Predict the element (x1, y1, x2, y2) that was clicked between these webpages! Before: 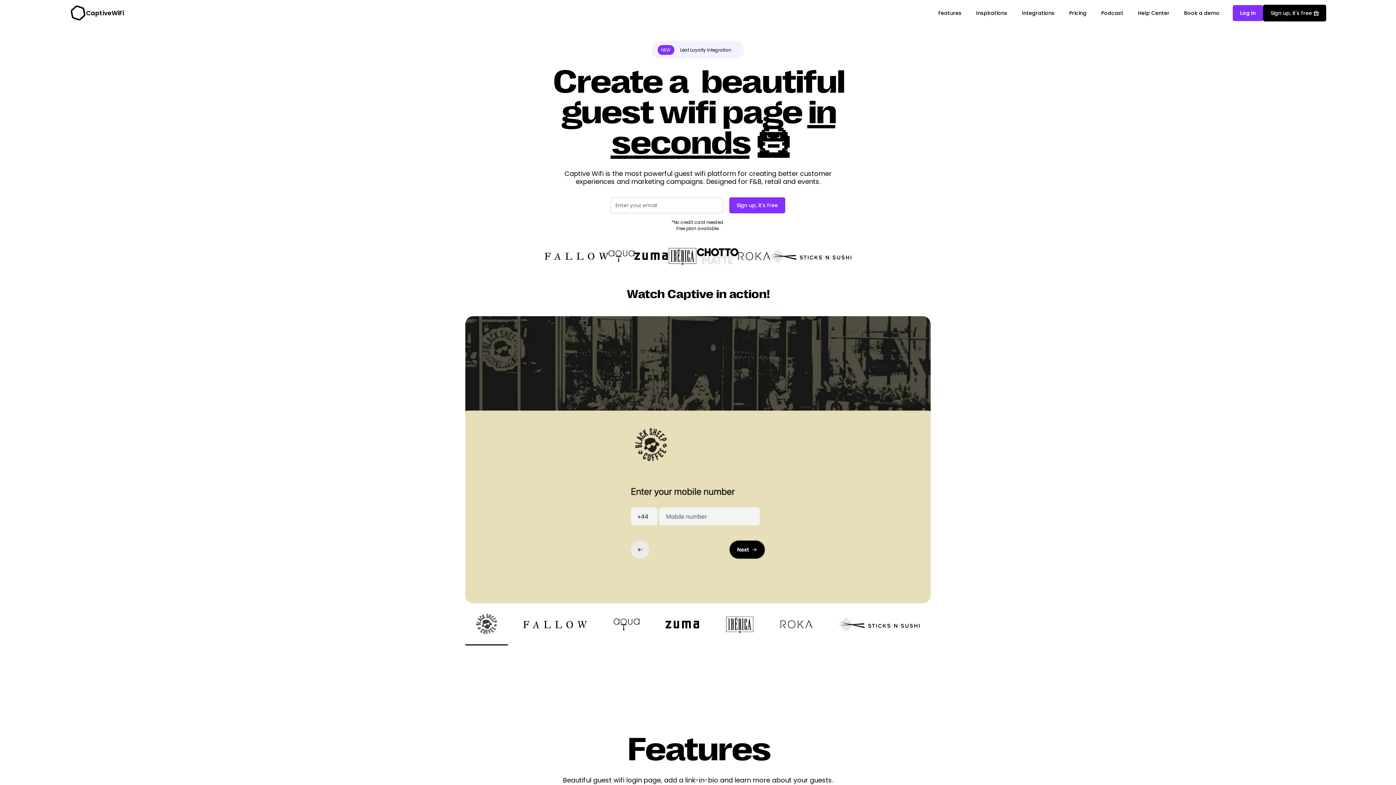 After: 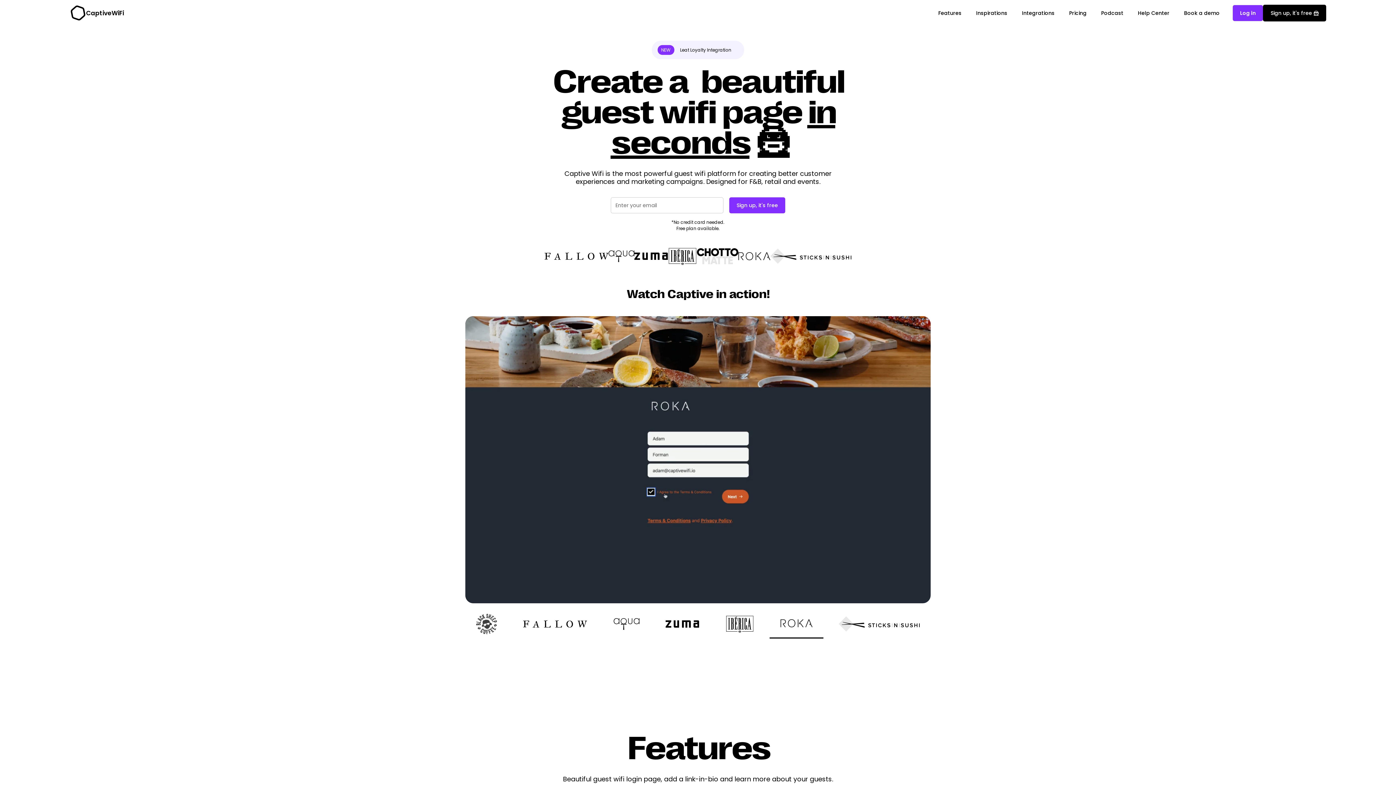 Action: bbox: (769, 617, 823, 639)